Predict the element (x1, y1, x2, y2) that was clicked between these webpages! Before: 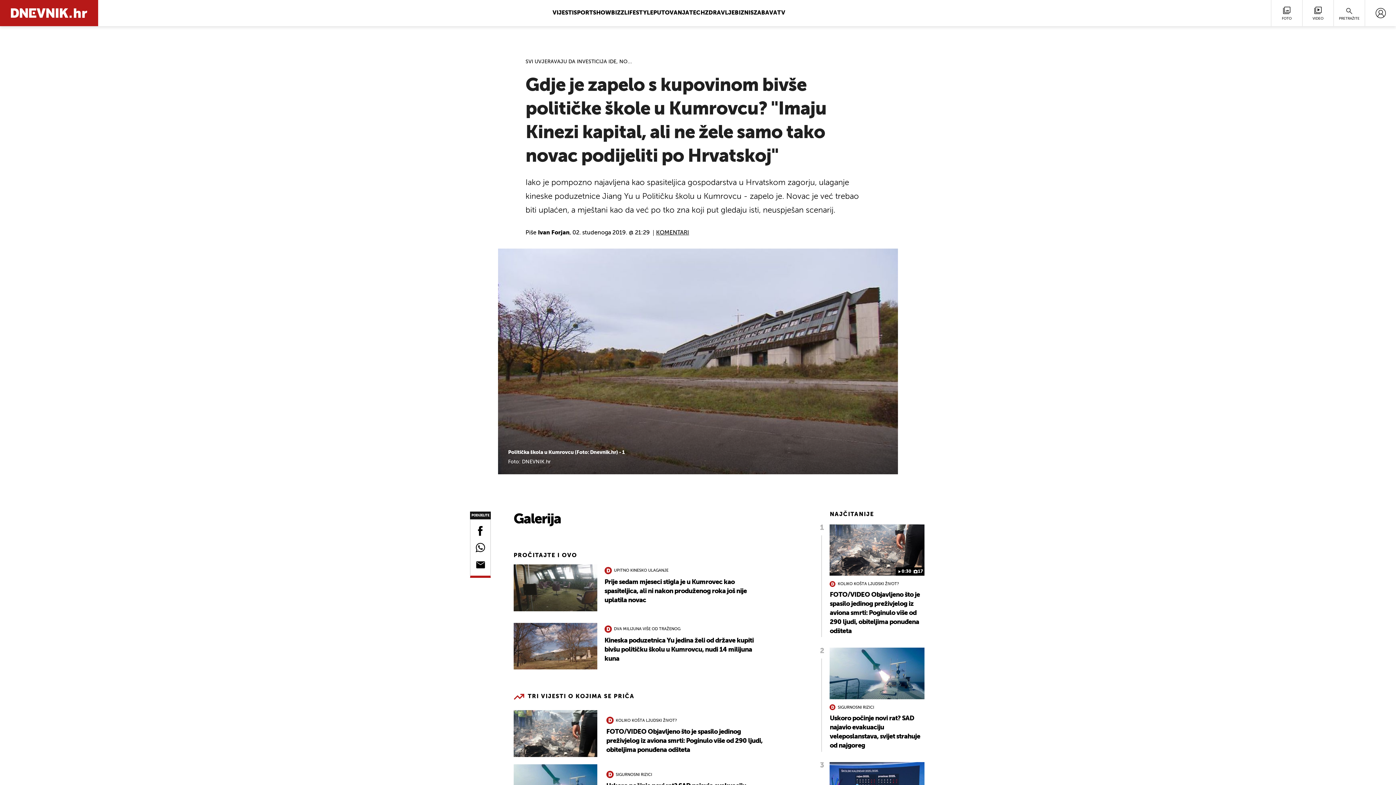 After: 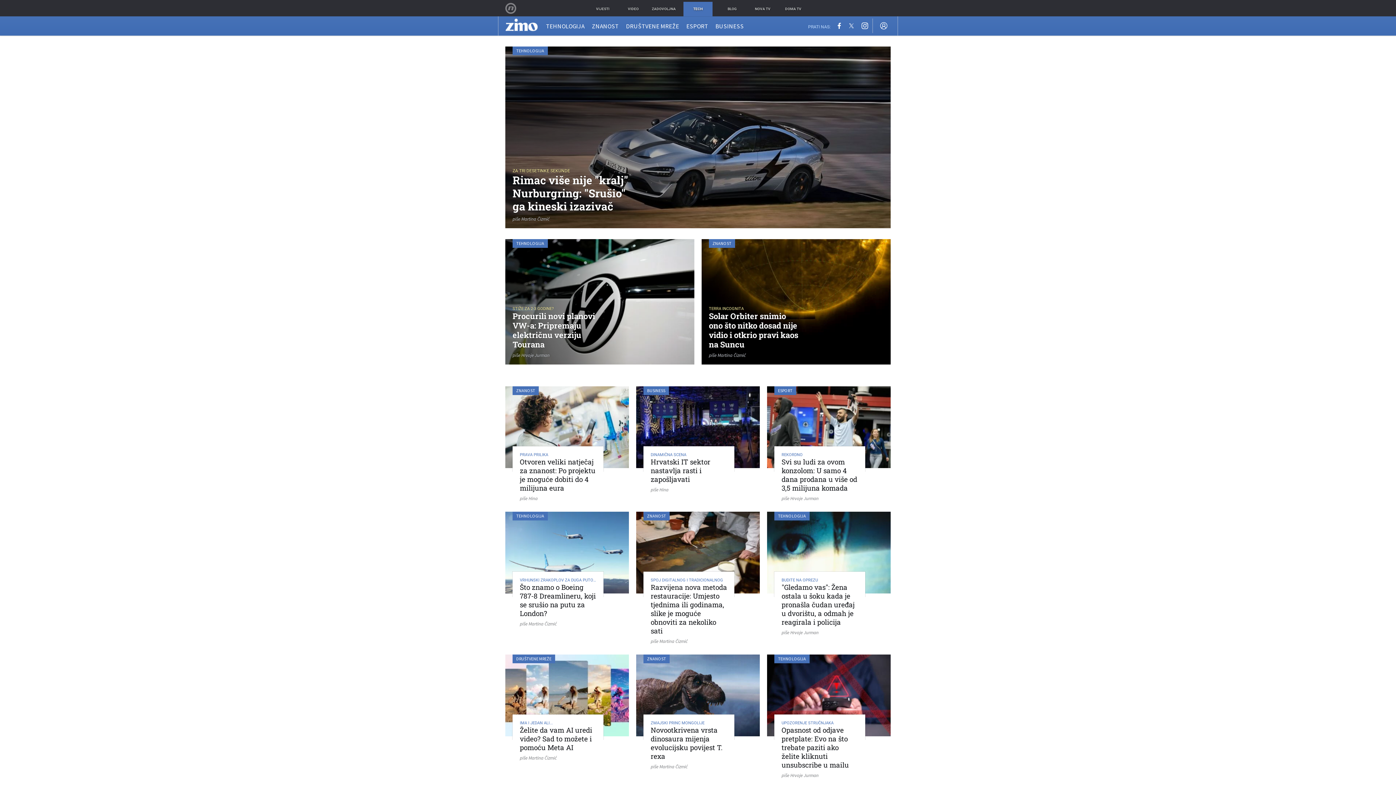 Action: label: TECH bbox: (689, 10, 705, 16)